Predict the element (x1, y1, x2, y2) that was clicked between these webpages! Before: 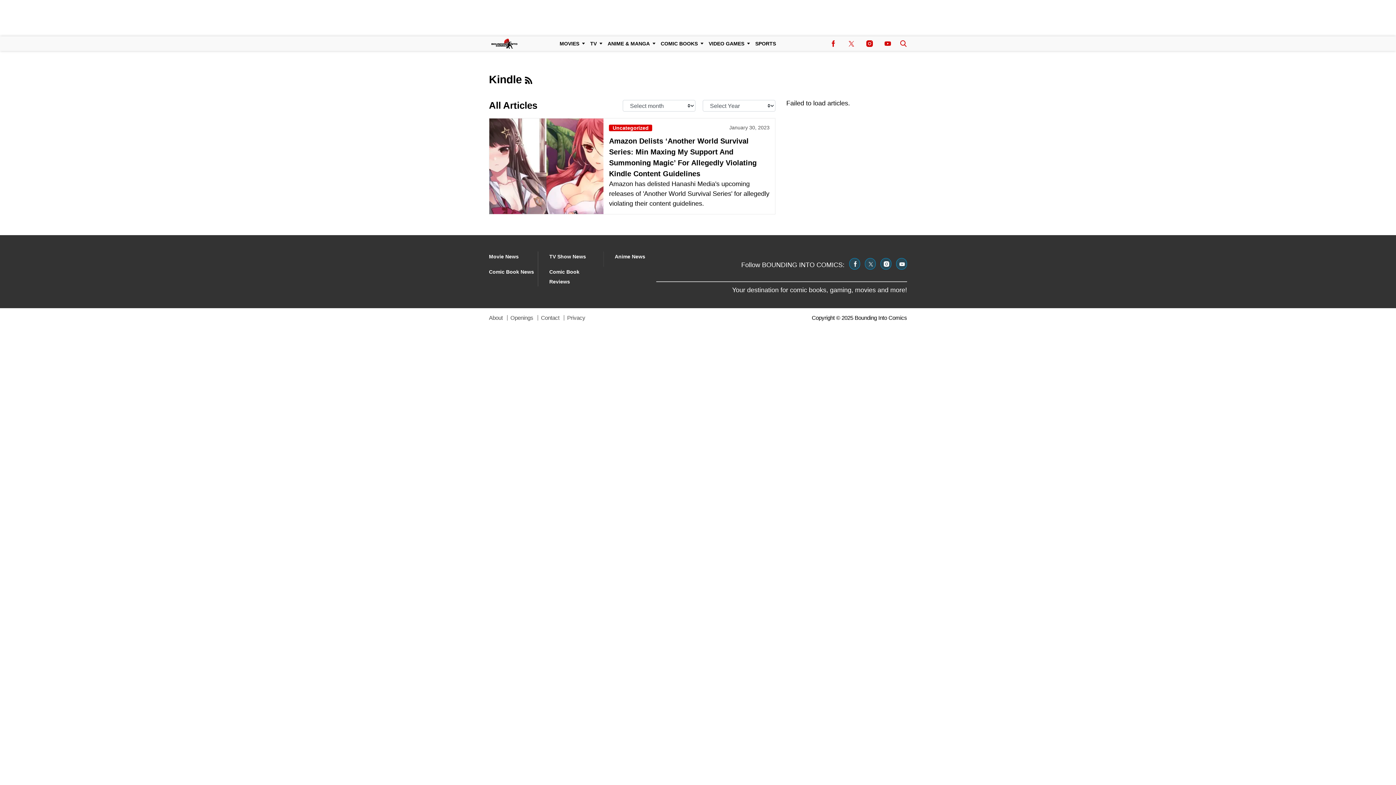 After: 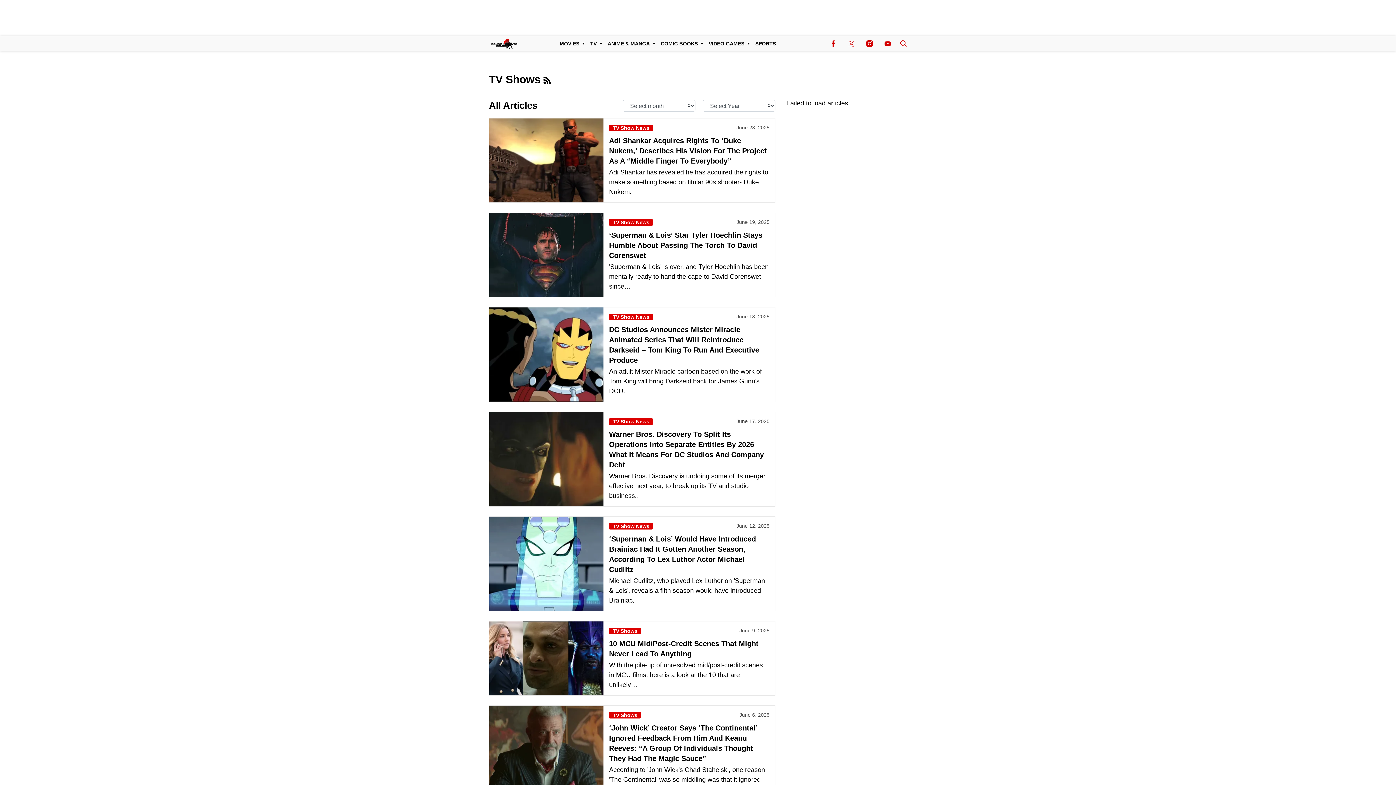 Action: bbox: (549, 253, 586, 259) label: Browse TV Show News